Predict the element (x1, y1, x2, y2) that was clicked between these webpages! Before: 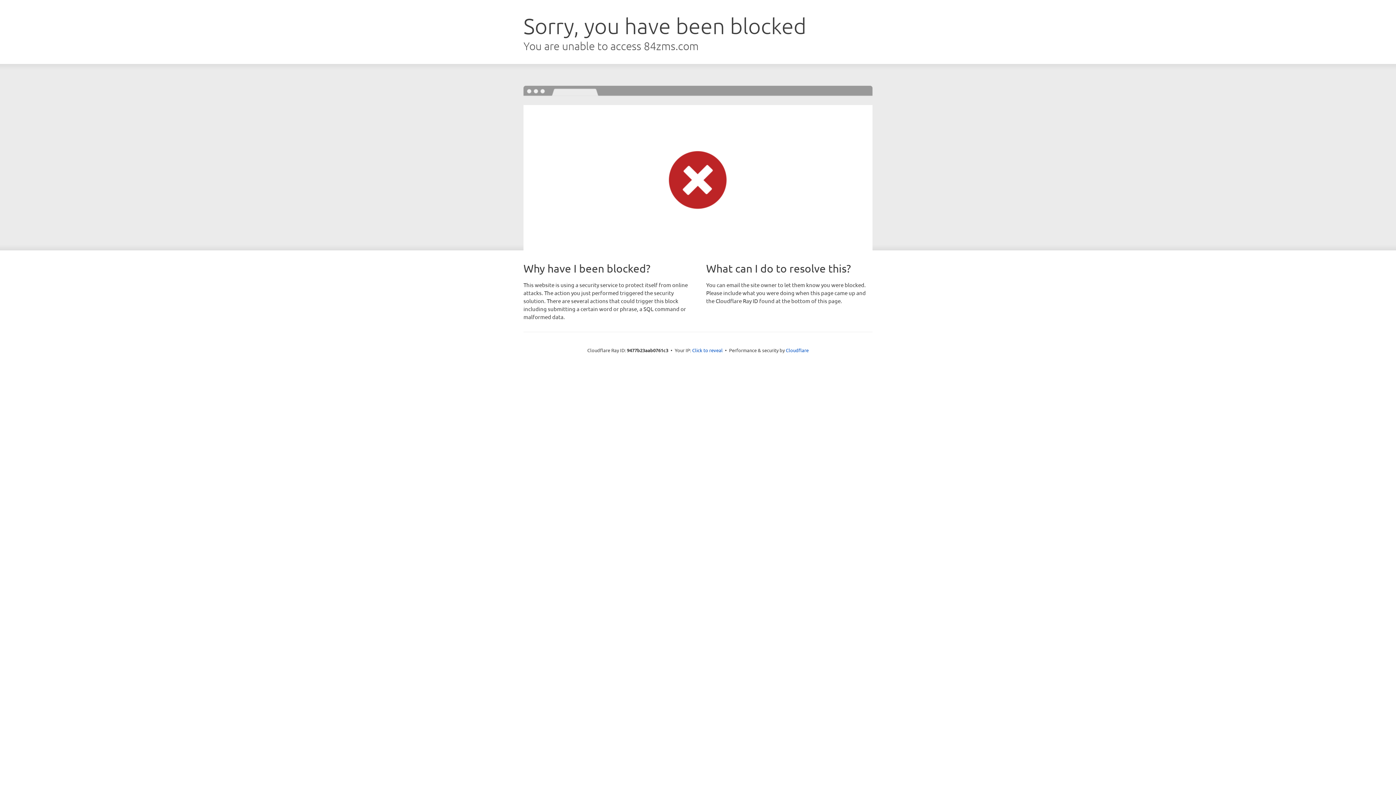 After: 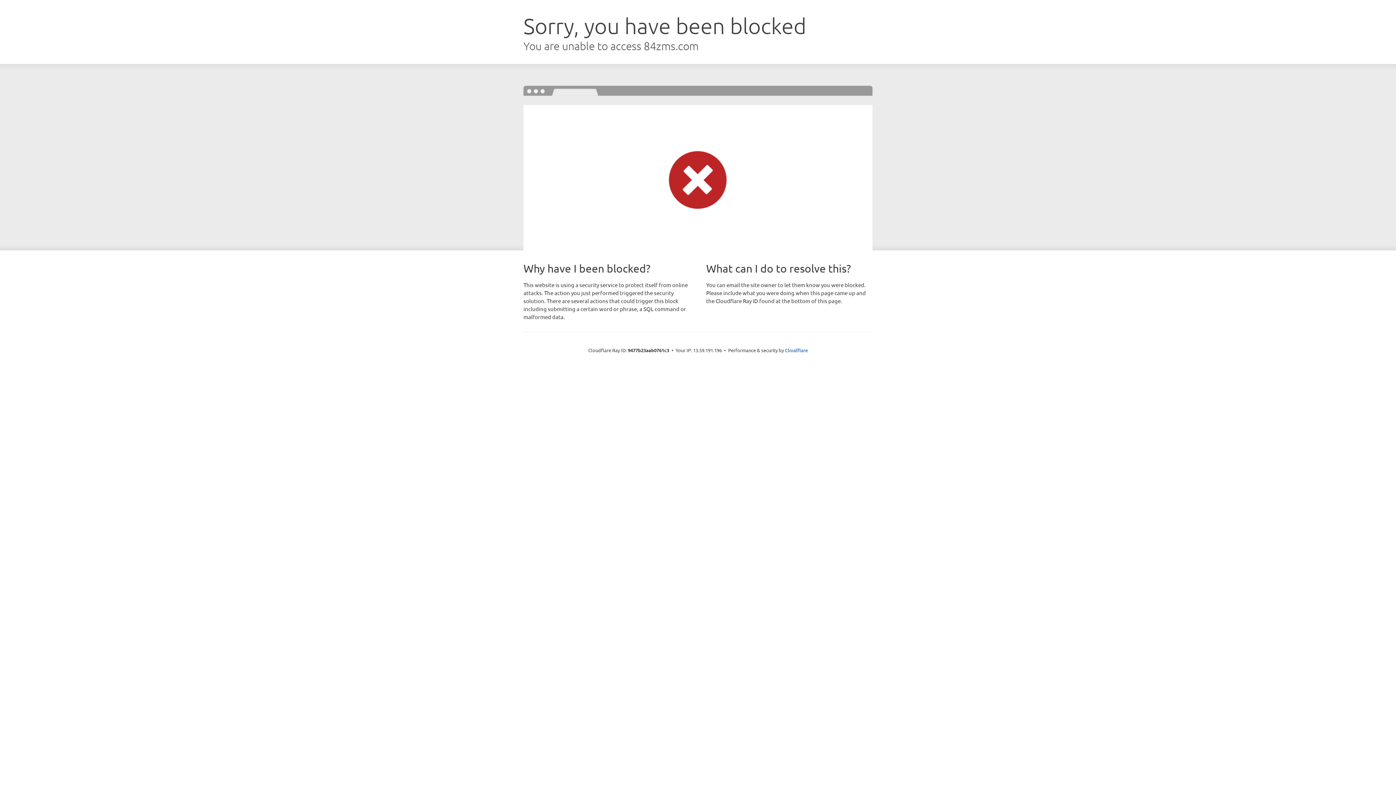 Action: bbox: (692, 346, 722, 353) label: Click to reveal